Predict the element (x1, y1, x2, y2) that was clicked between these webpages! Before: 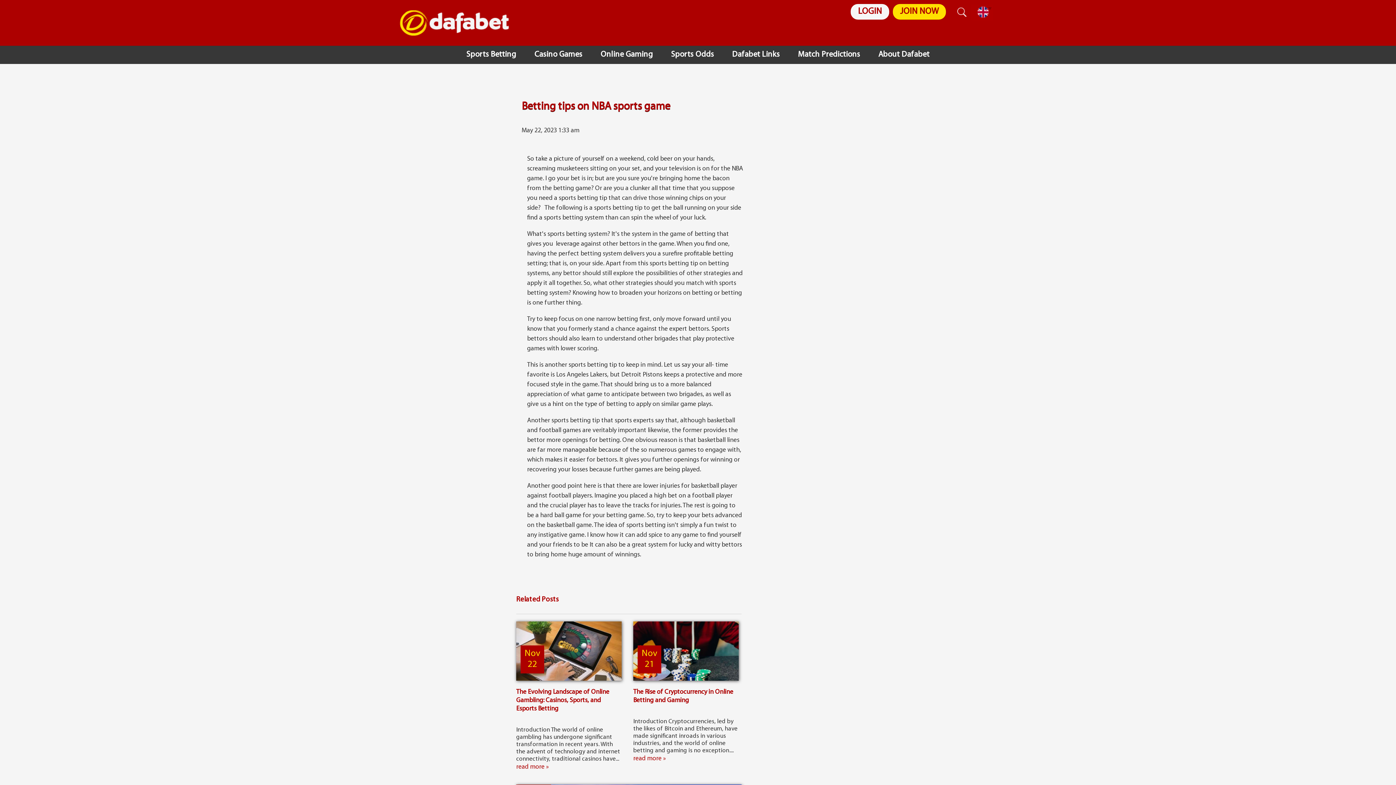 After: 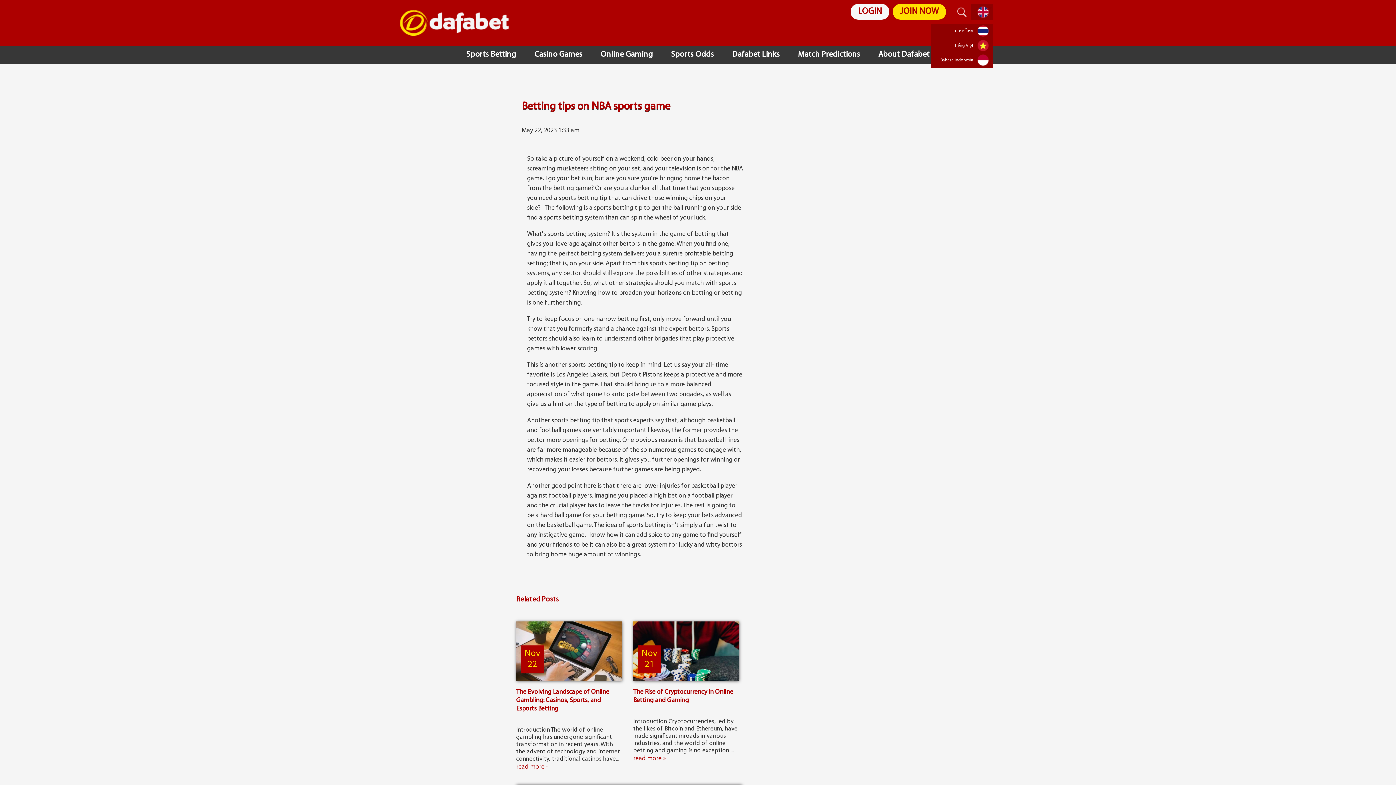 Action: bbox: (971, 4, 993, 20)